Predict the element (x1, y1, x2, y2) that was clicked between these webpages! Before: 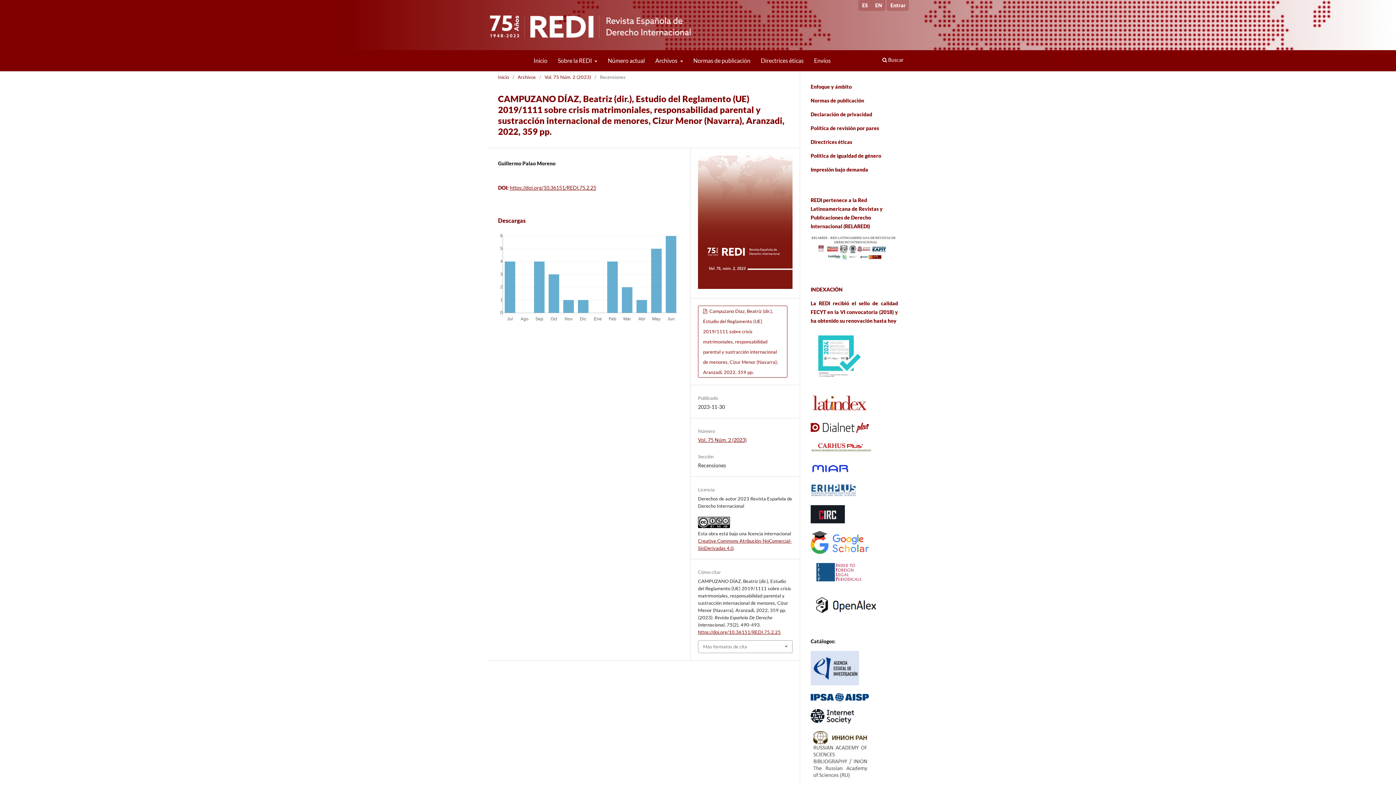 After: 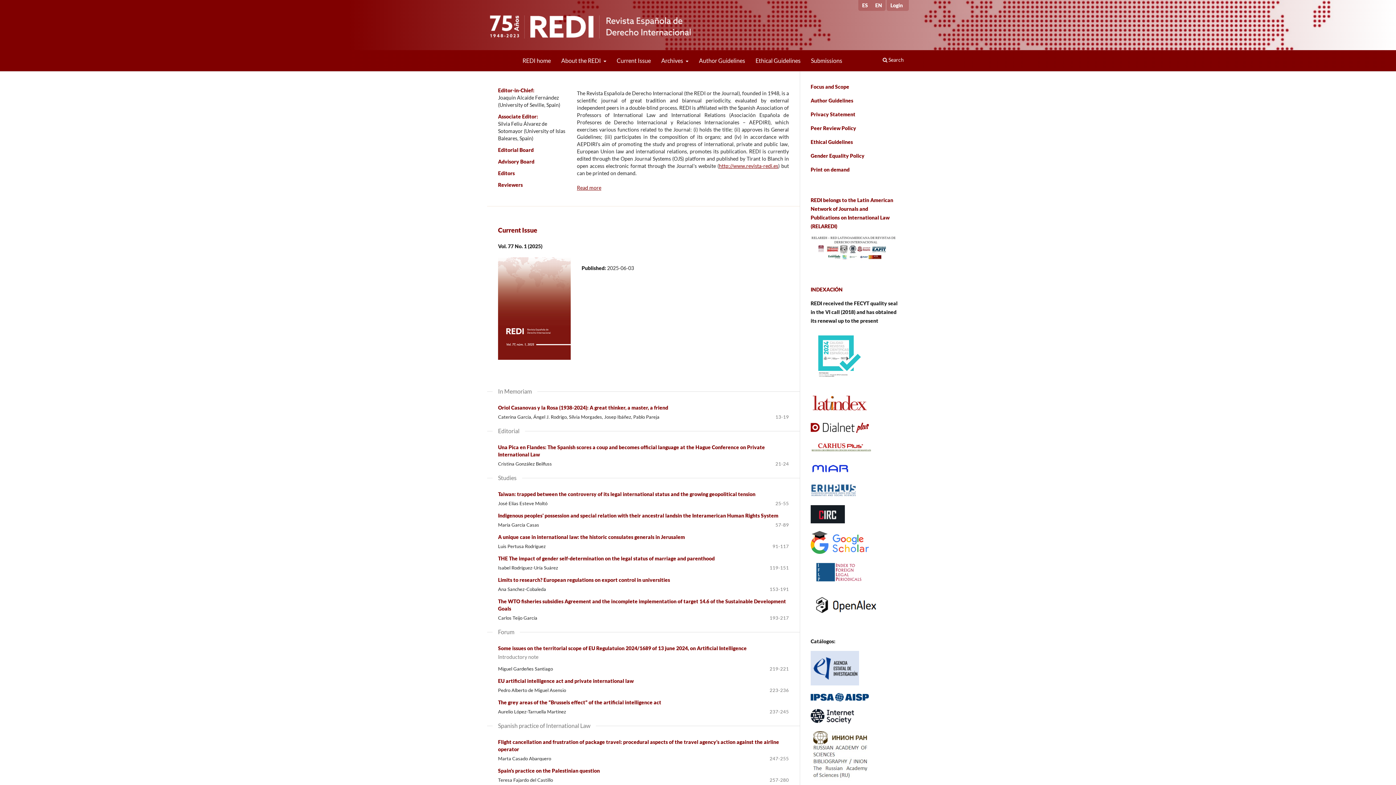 Action: bbox: (871, 0, 885, 10) label: EN